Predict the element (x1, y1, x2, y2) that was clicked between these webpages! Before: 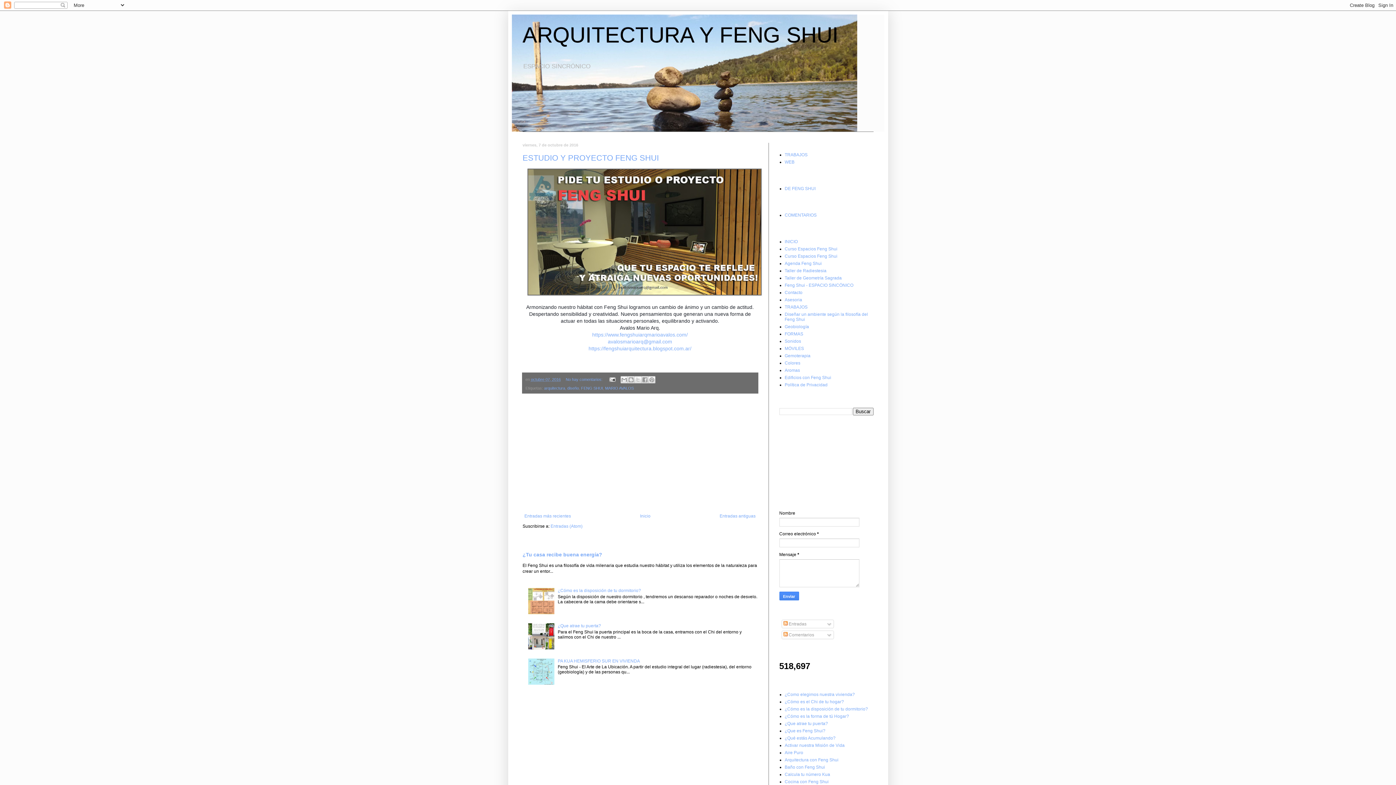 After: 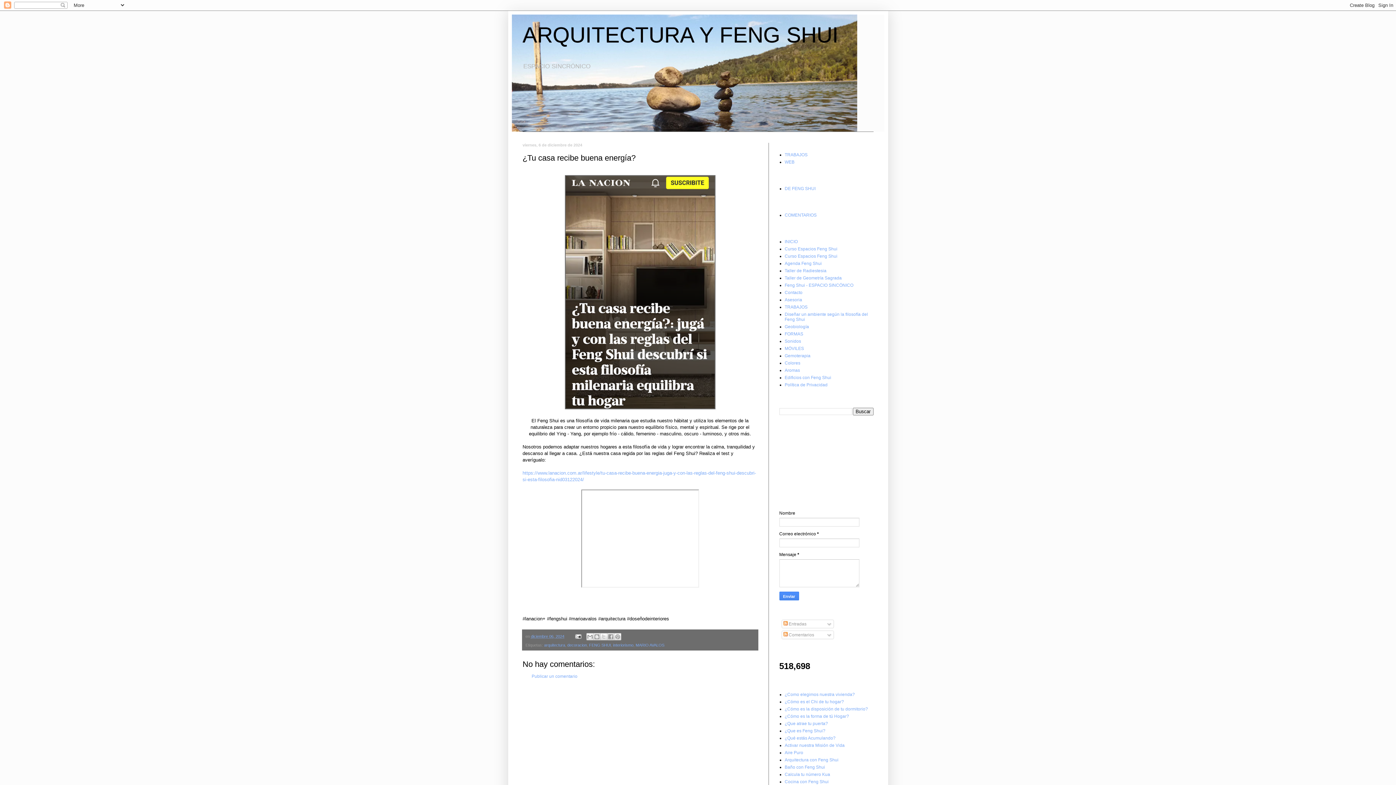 Action: bbox: (522, 552, 602, 557) label: ¿Tu casa recibe buena energía?